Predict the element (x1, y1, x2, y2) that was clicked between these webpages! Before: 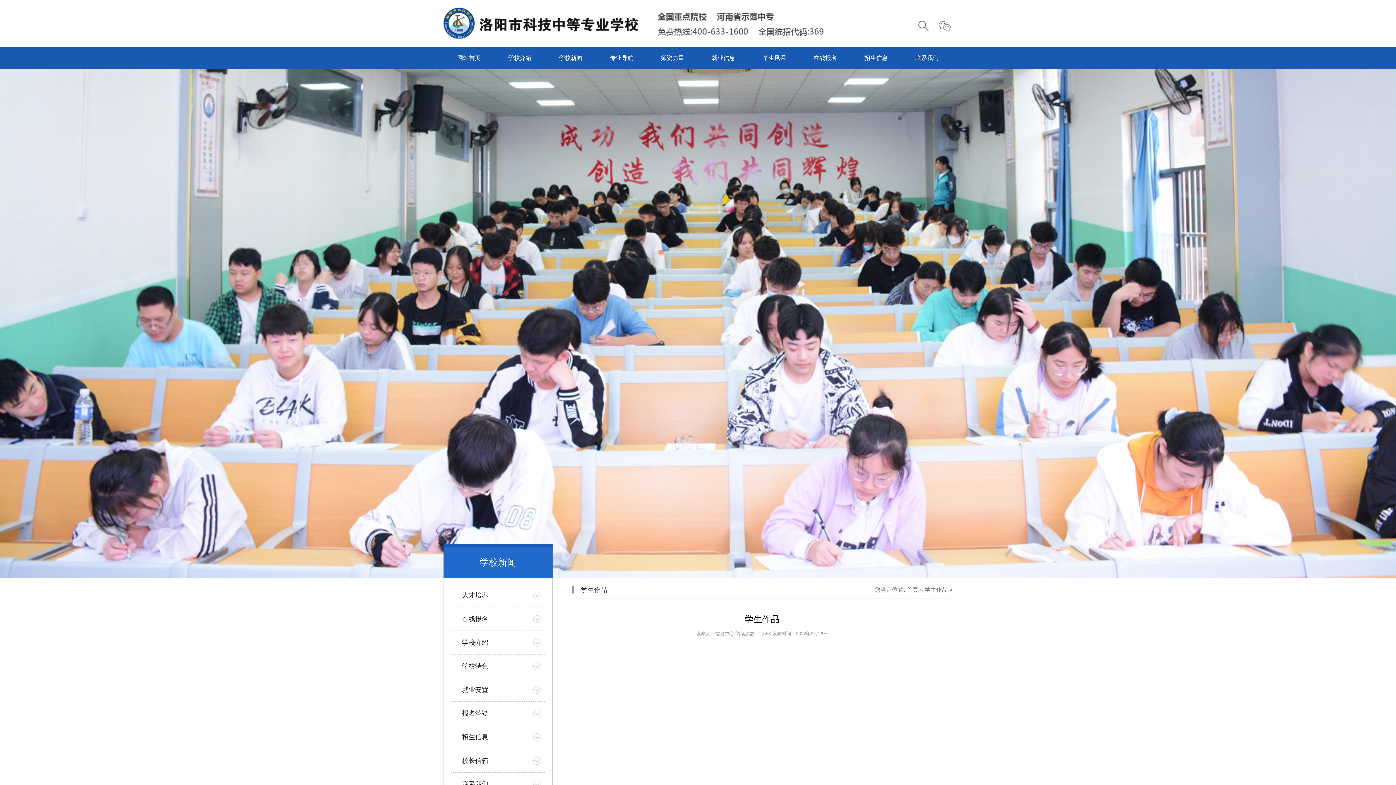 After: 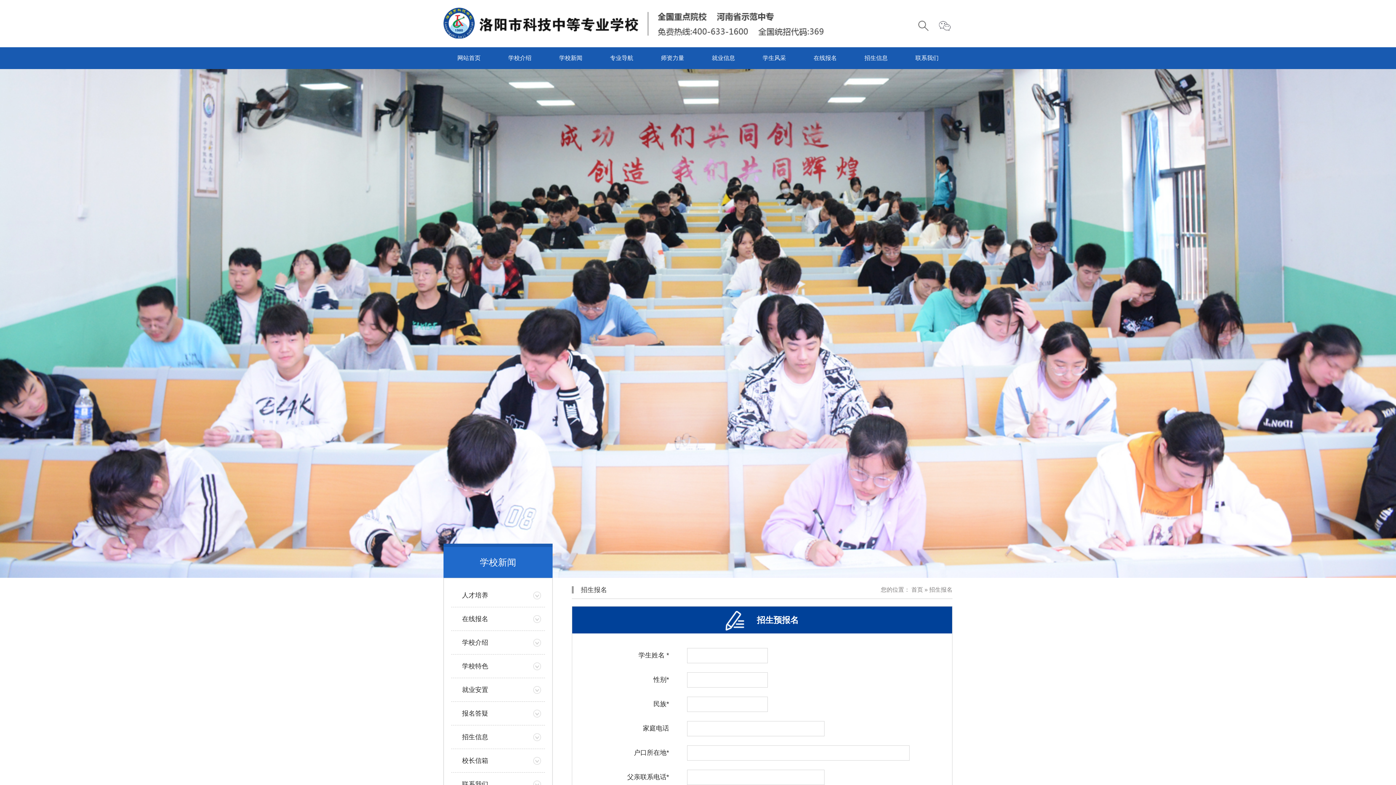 Action: bbox: (800, 47, 850, 69) label: 在线报名